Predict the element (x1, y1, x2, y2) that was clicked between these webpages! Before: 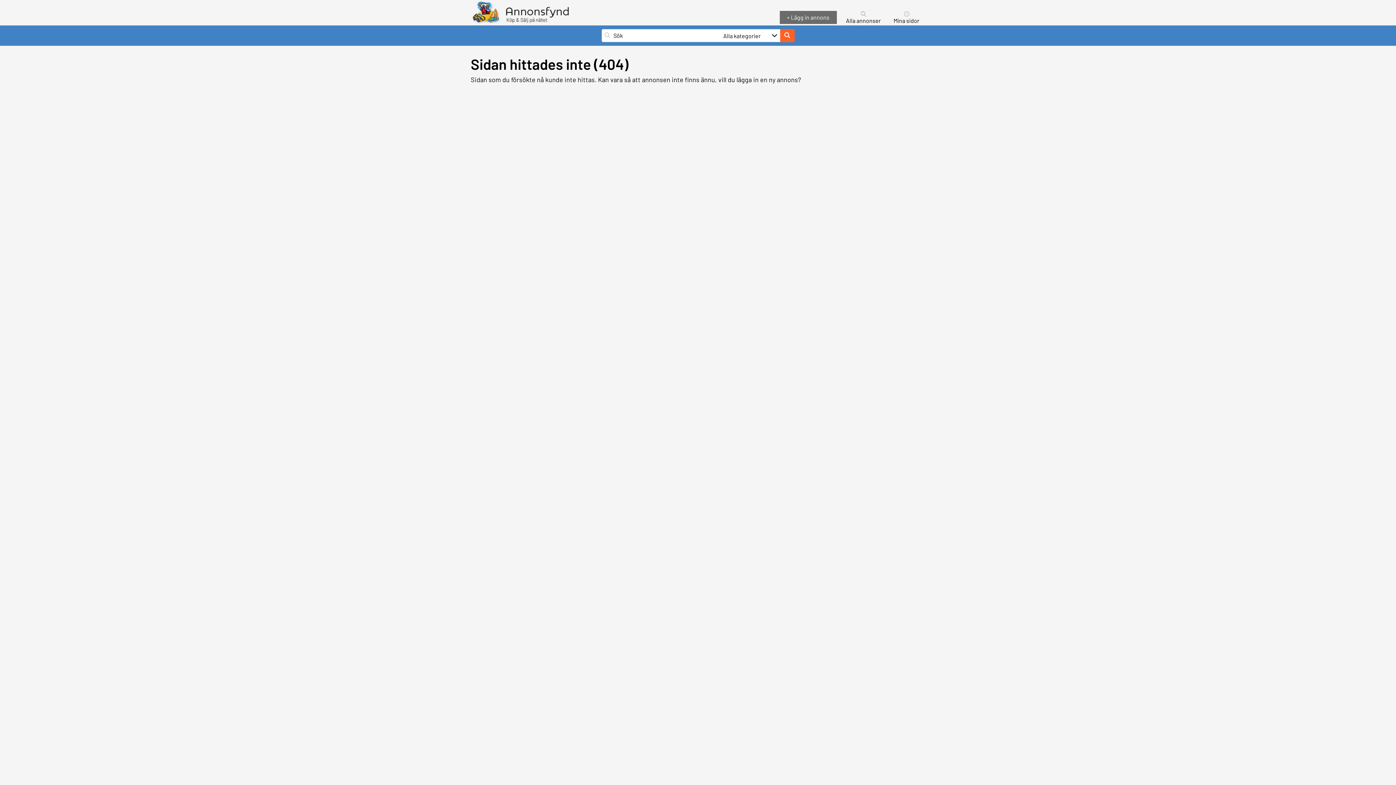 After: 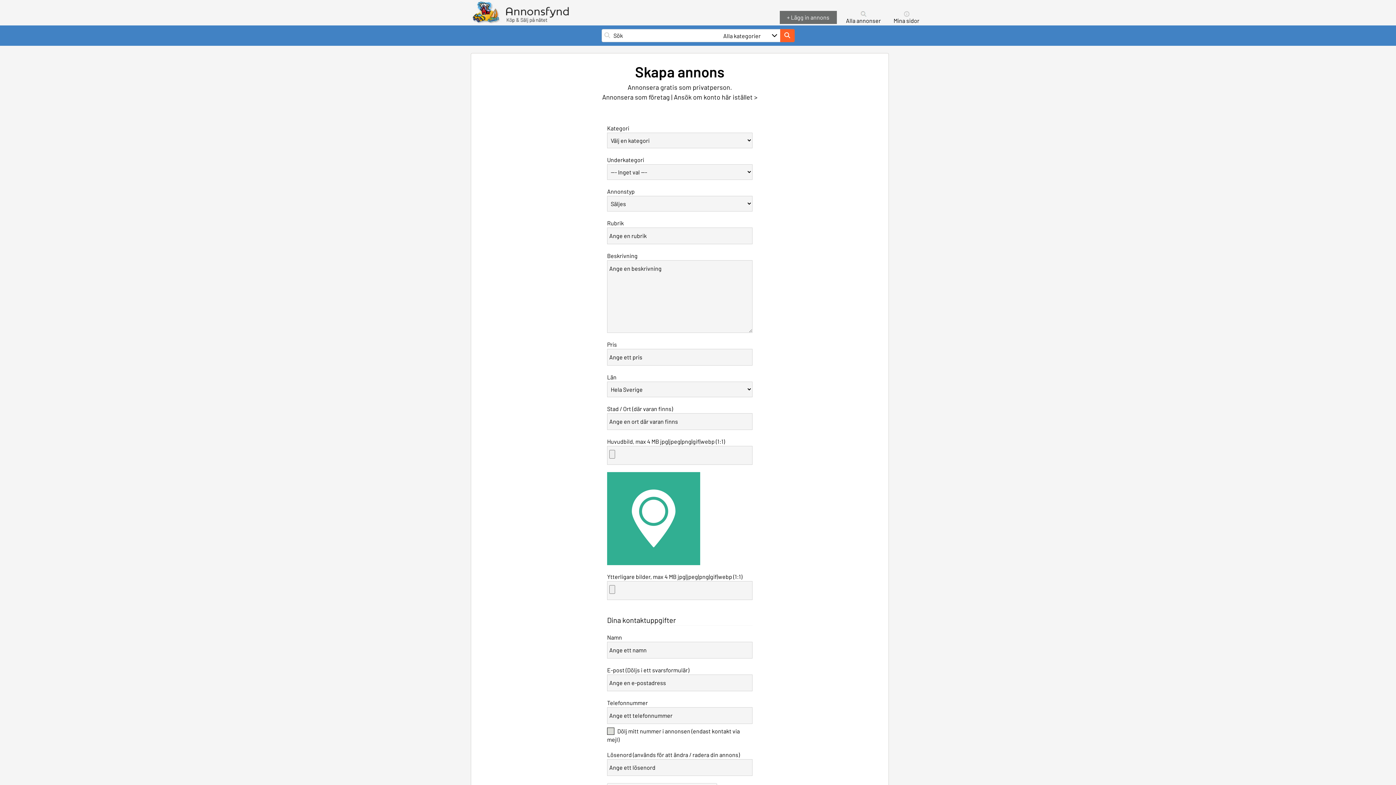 Action: label: lägga in en ny annons? bbox: (736, 75, 801, 83)